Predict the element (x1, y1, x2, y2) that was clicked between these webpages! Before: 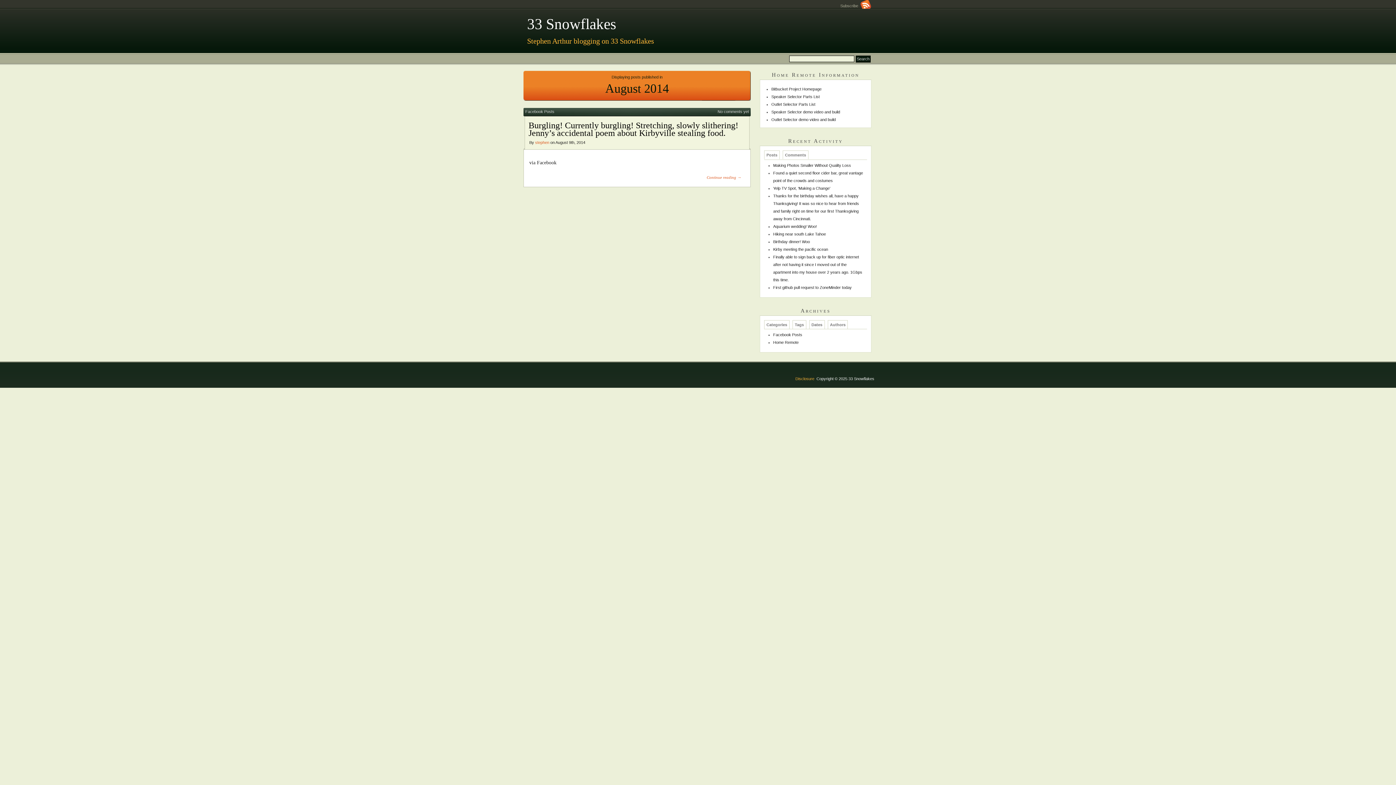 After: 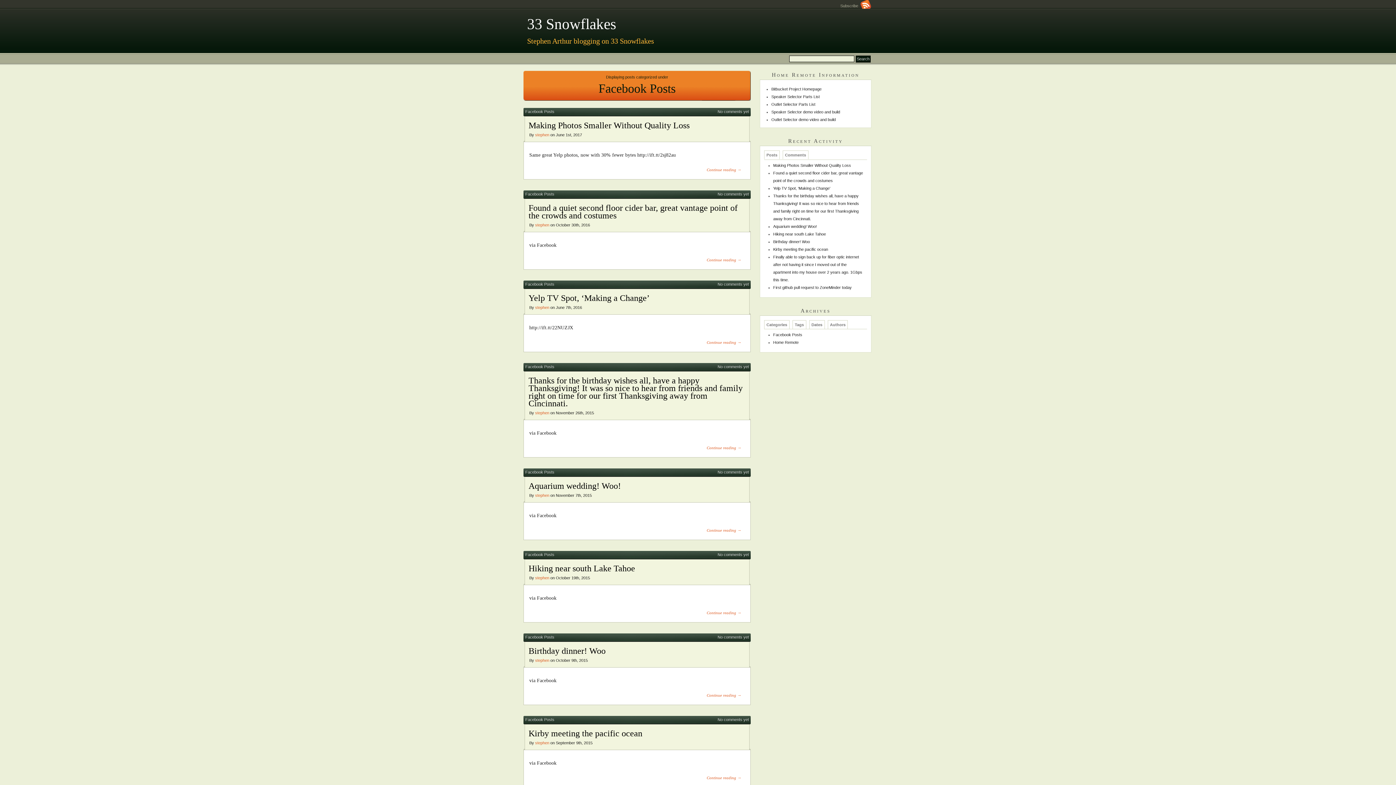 Action: bbox: (525, 109, 554, 113) label: Facebook Posts